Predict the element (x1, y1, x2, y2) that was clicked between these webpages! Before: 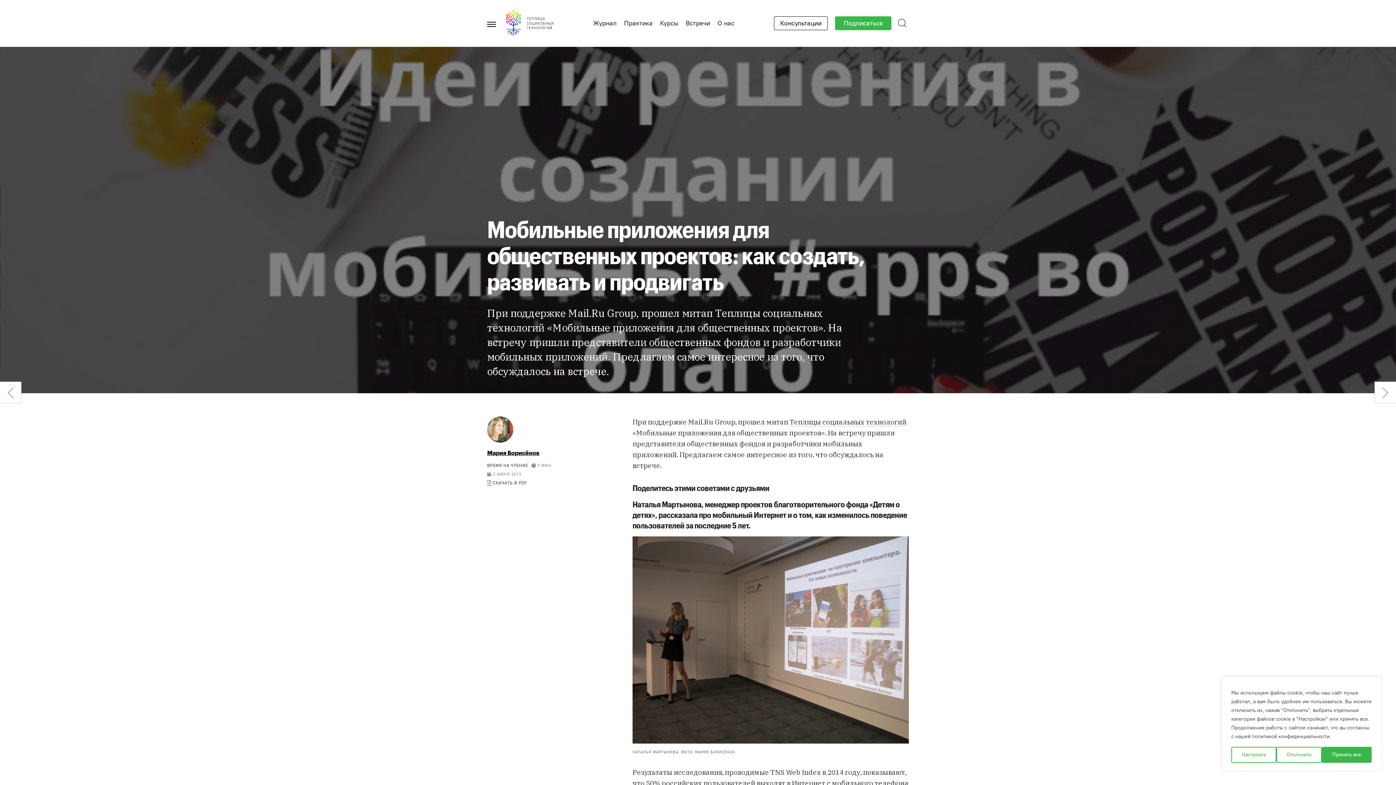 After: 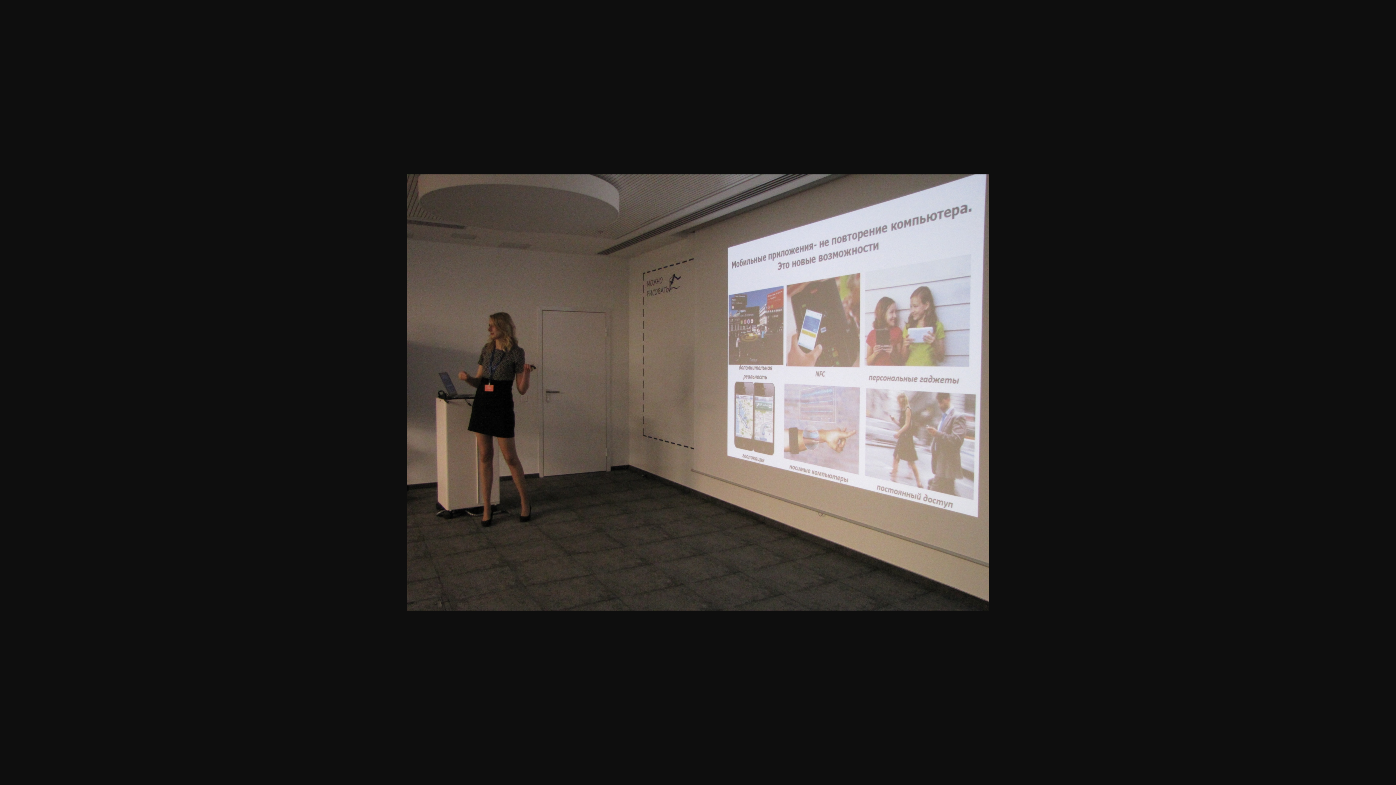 Action: bbox: (632, 635, 909, 643)